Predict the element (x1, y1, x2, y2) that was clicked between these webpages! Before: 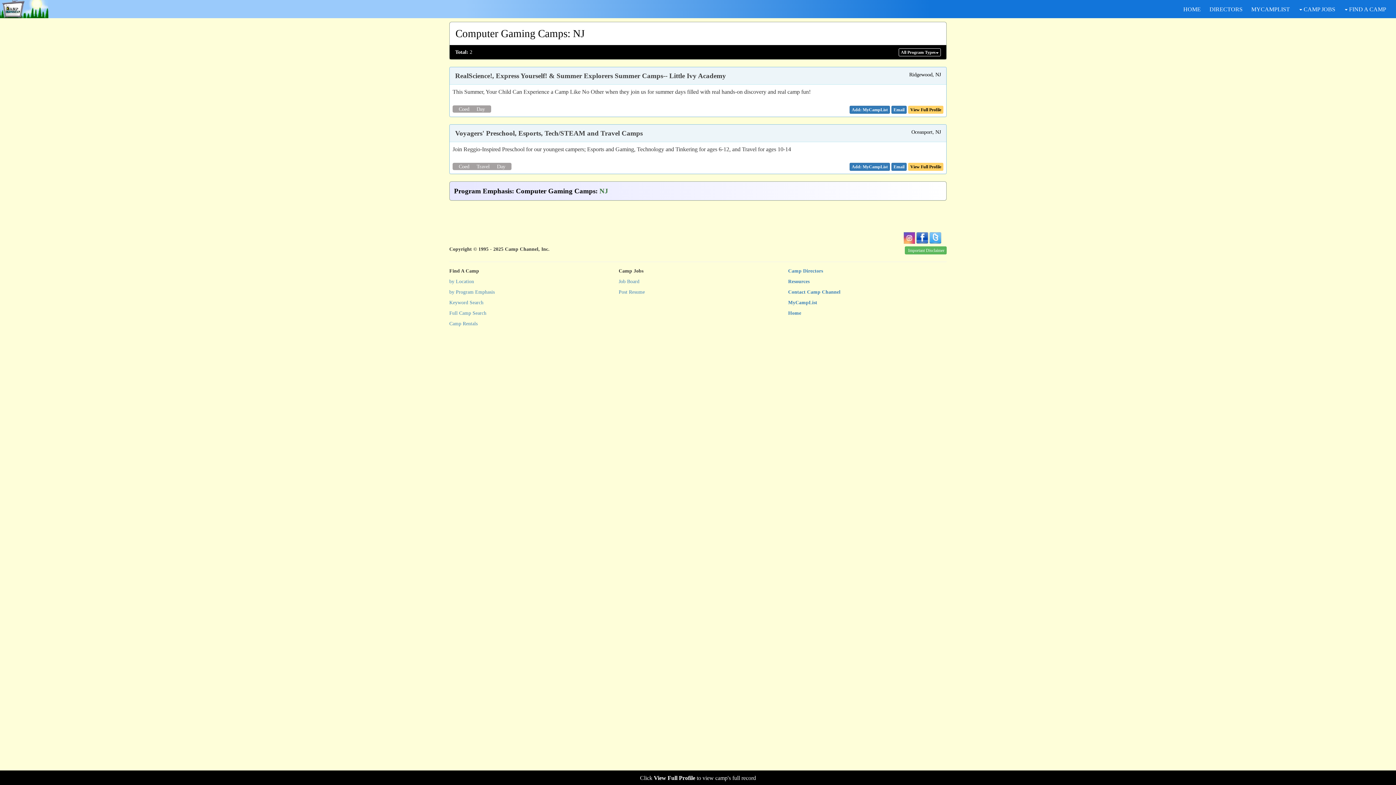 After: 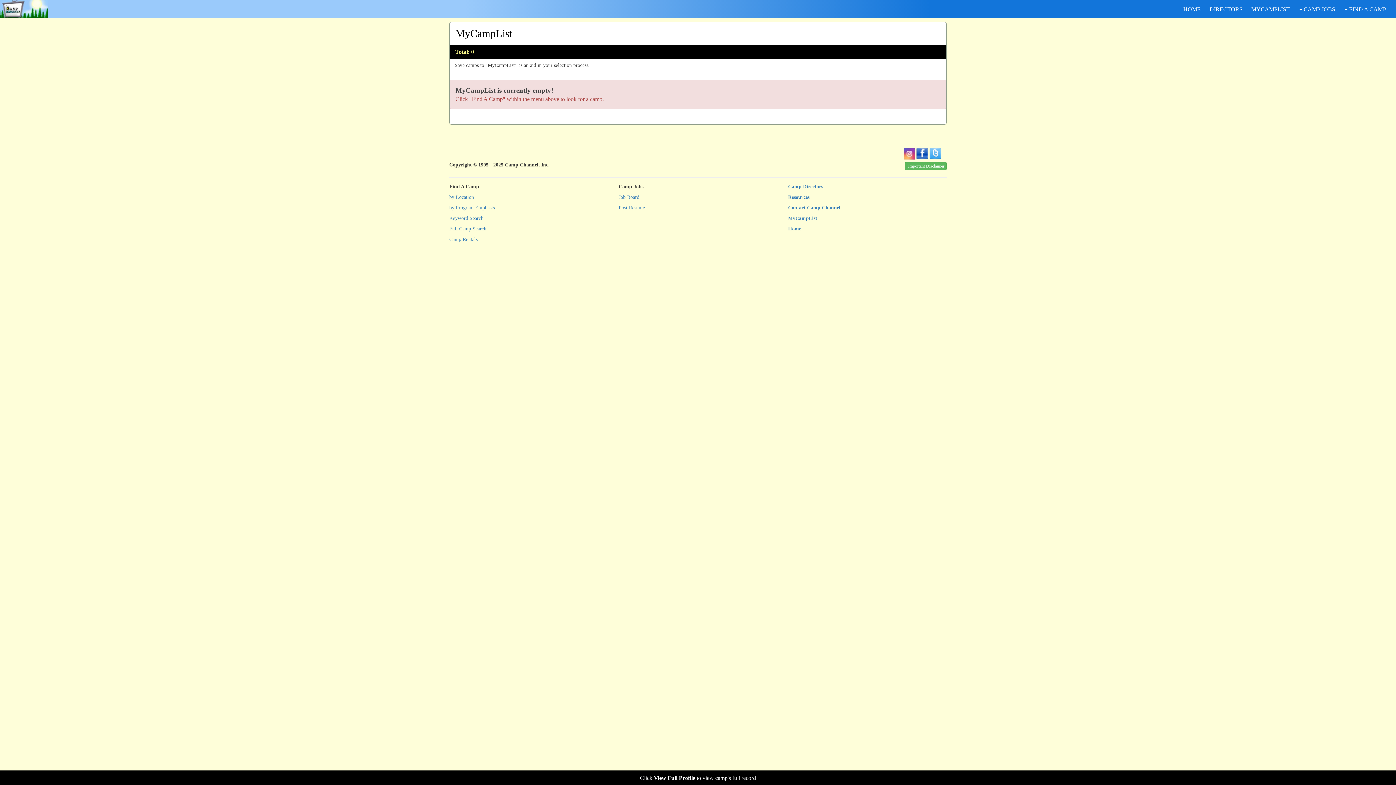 Action: label: MYCAMPLIST bbox: (1247, 4, 1294, 14)